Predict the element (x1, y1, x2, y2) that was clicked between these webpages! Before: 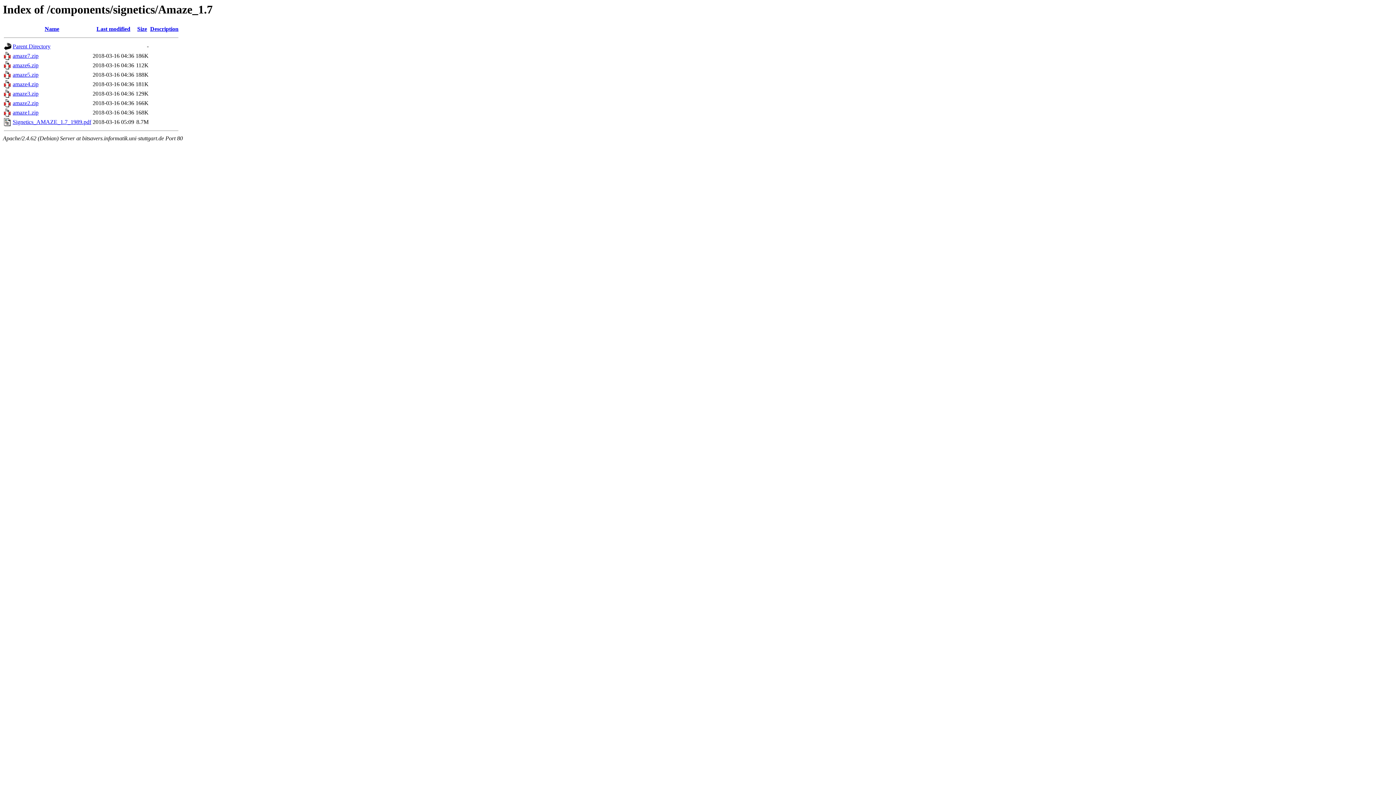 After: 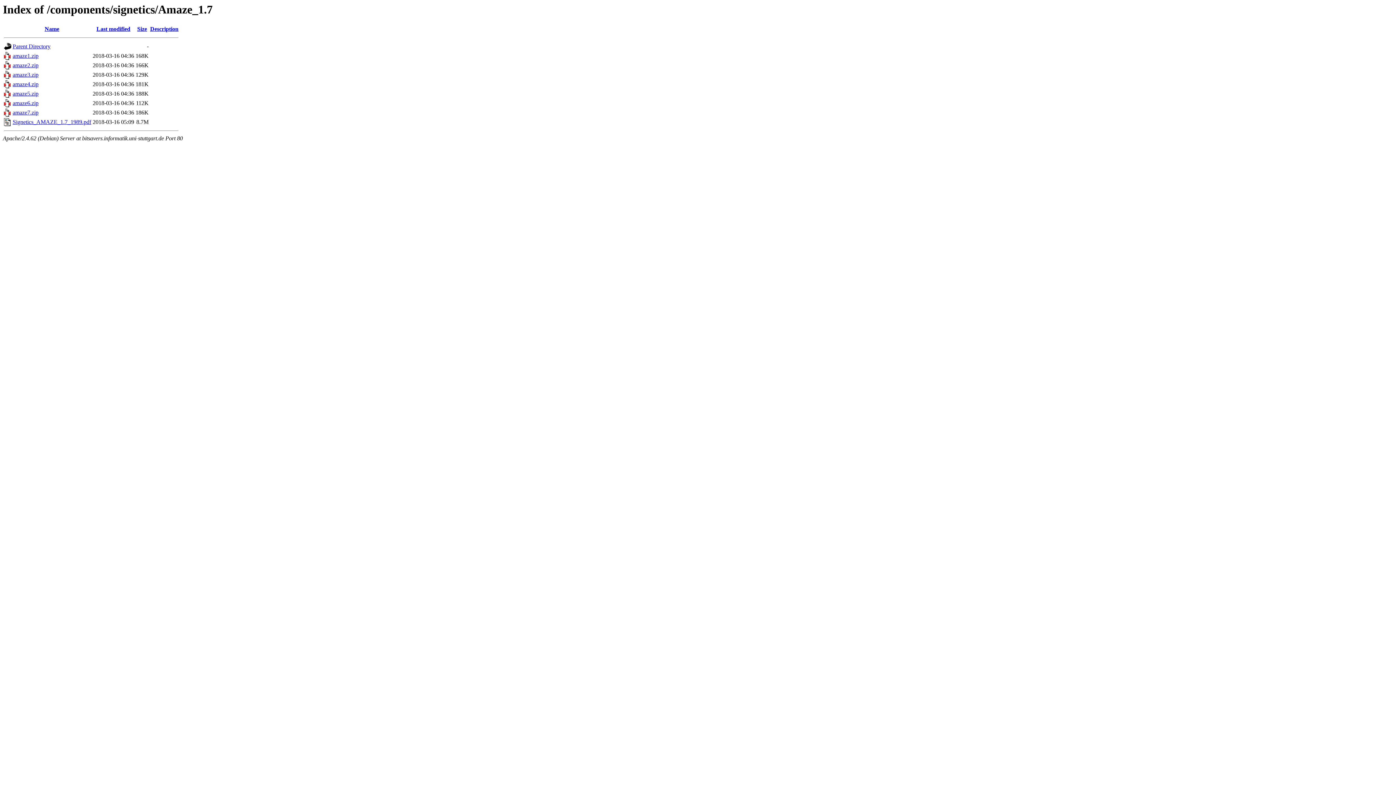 Action: label: Last modified bbox: (96, 25, 130, 32)